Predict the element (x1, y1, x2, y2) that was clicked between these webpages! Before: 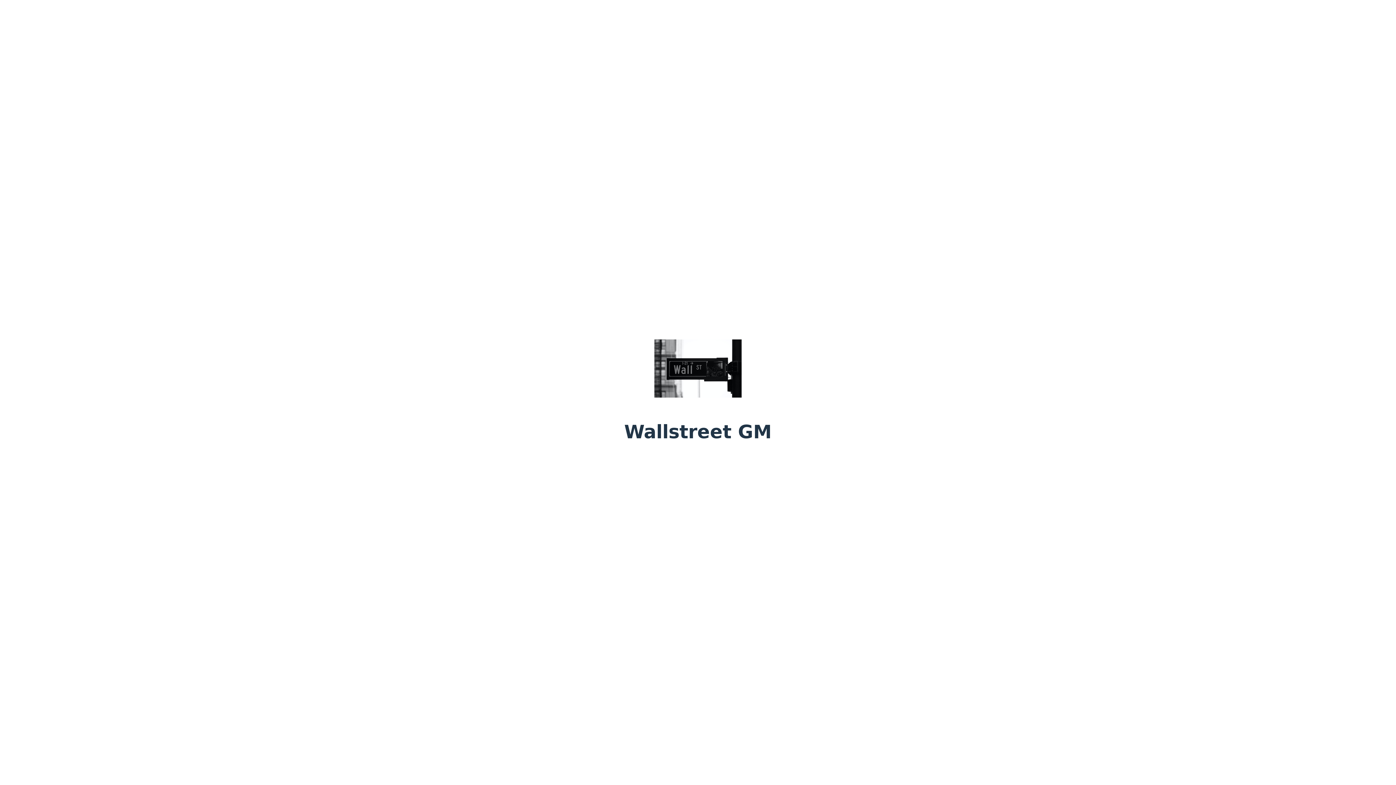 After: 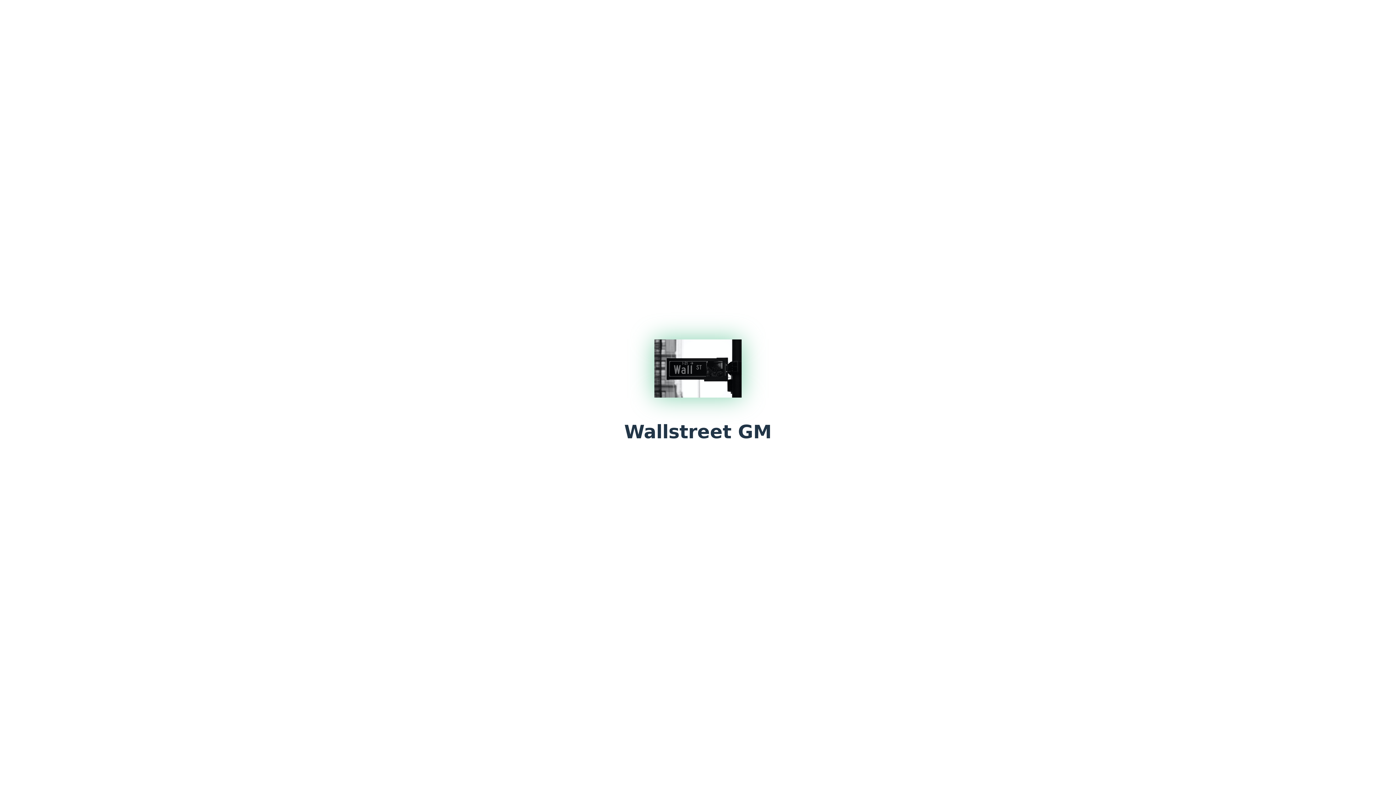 Action: bbox: (645, 401, 750, 408)